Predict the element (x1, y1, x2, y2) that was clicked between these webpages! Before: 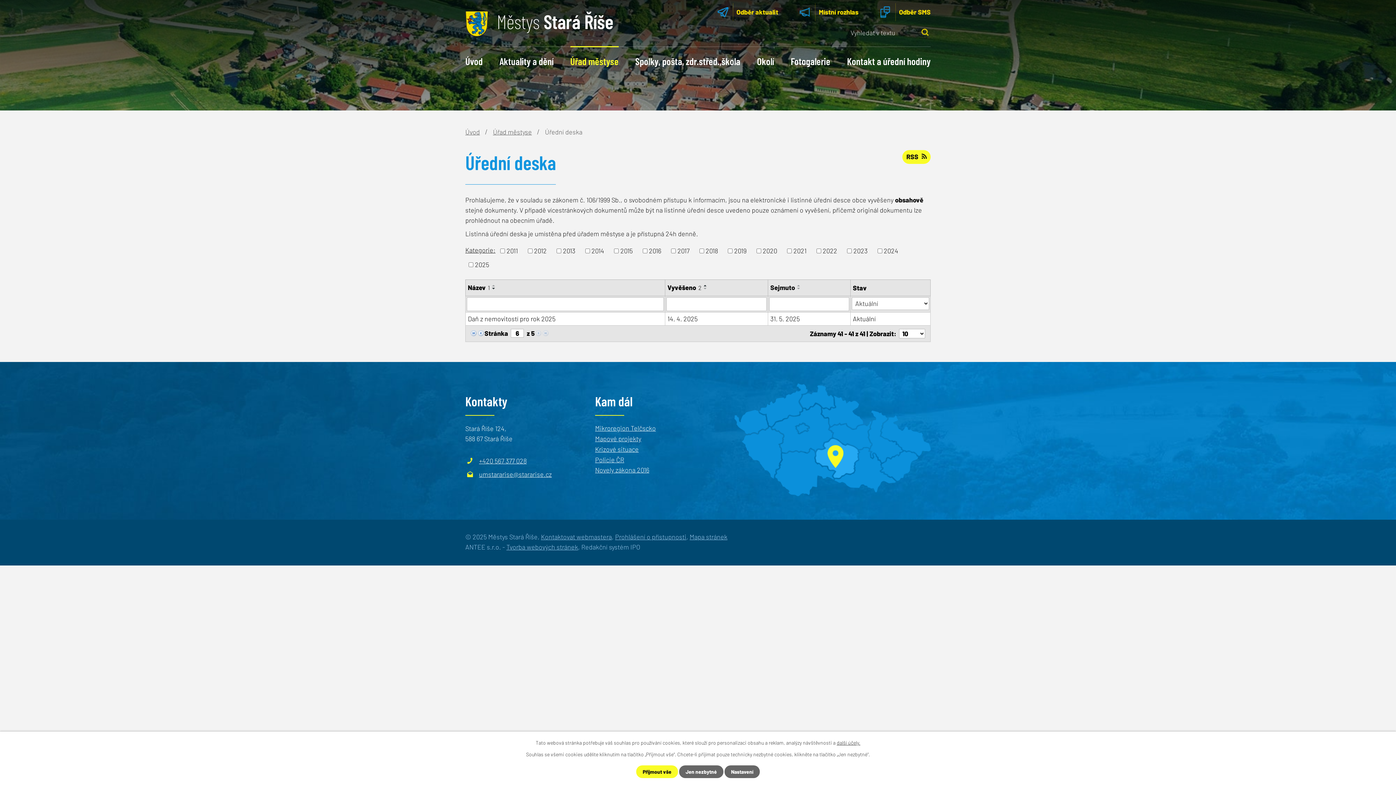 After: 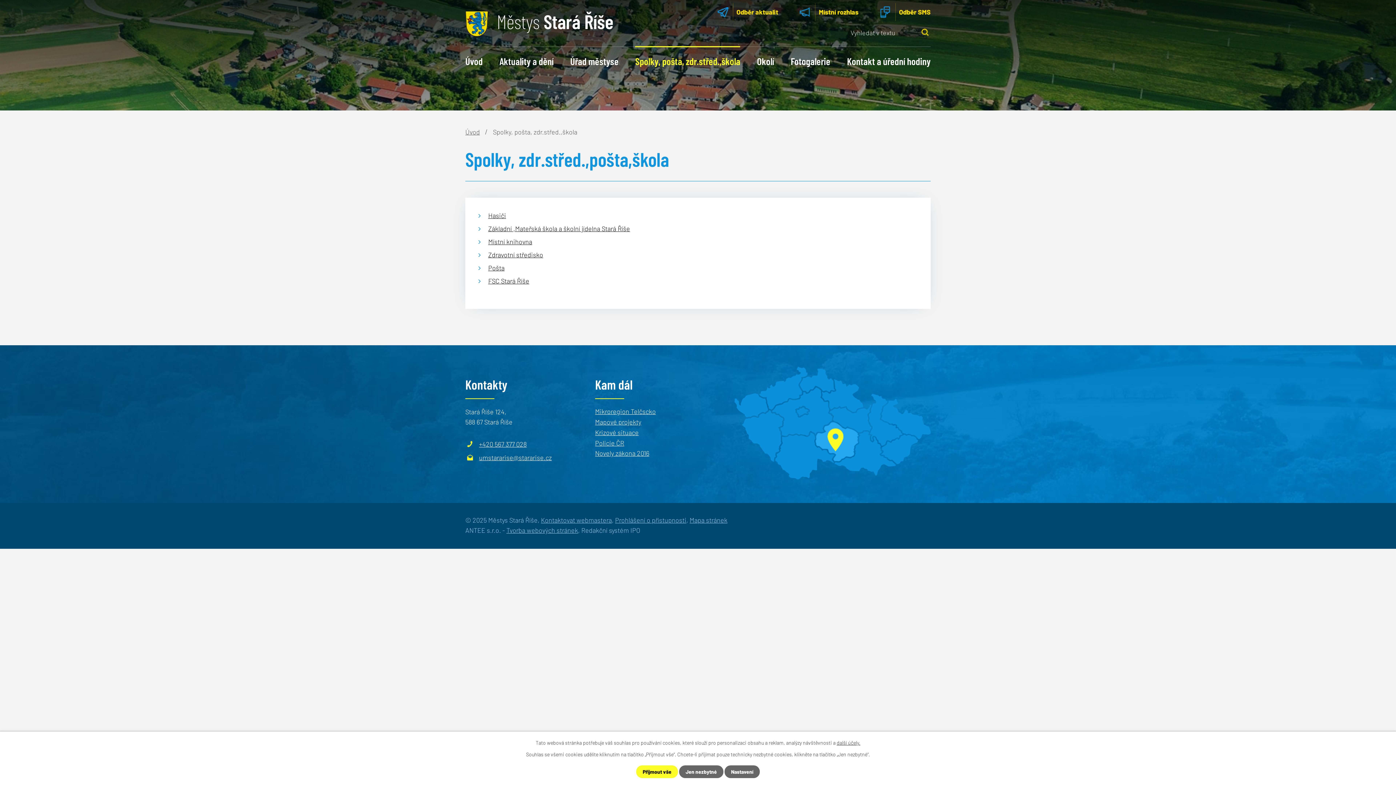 Action: bbox: (635, 46, 740, 73) label: Spolky, pošta, zdr.střed.,škola